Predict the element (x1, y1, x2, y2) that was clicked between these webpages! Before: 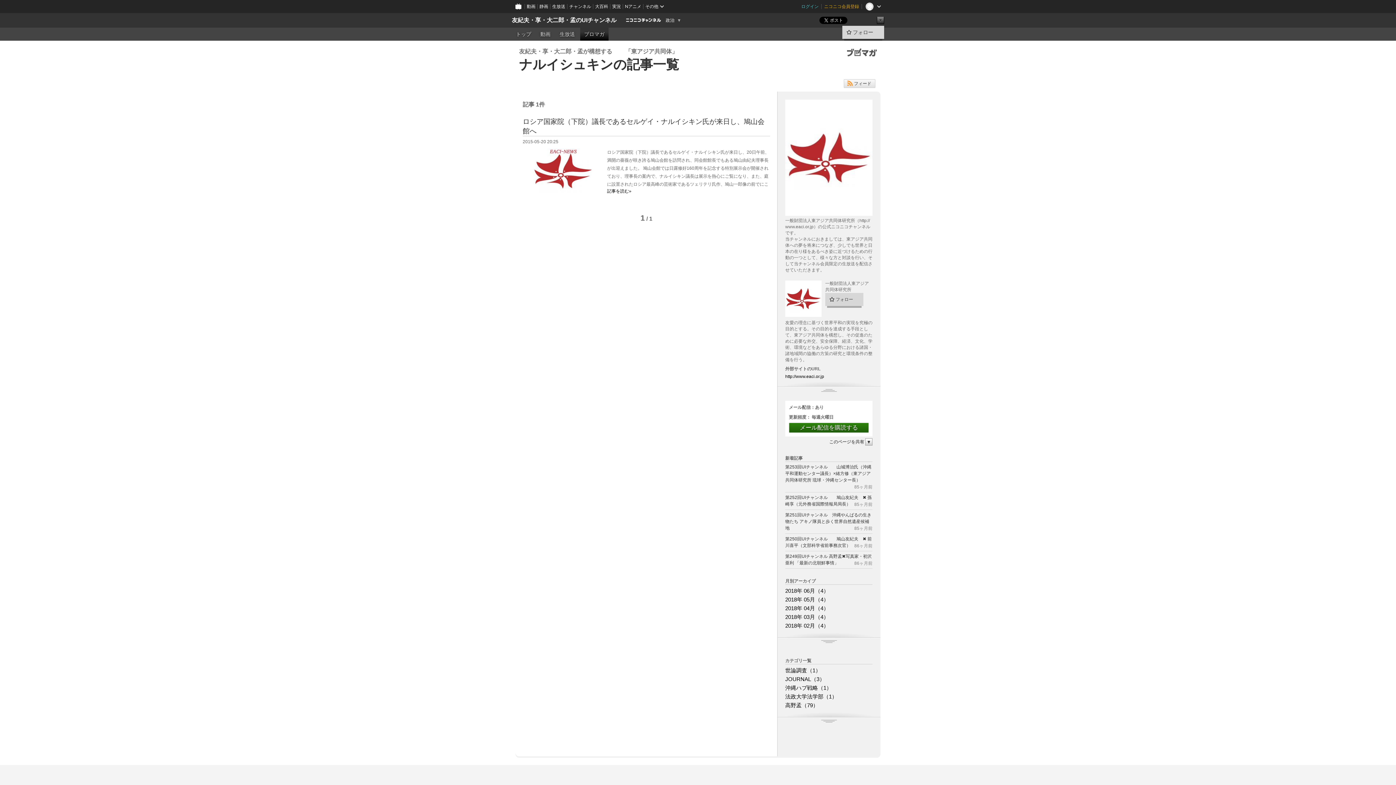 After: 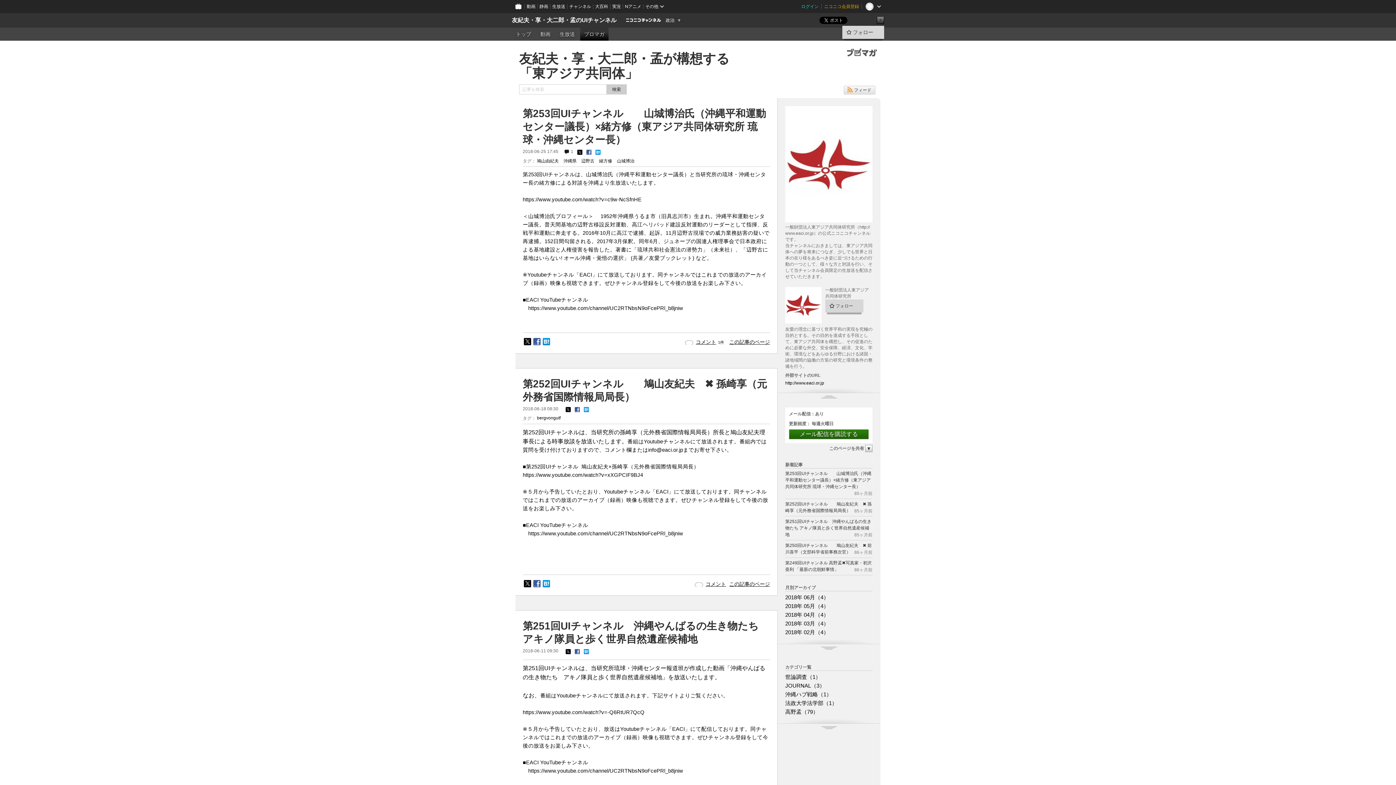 Action: bbox: (580, 27, 608, 40) label: ブロマガ